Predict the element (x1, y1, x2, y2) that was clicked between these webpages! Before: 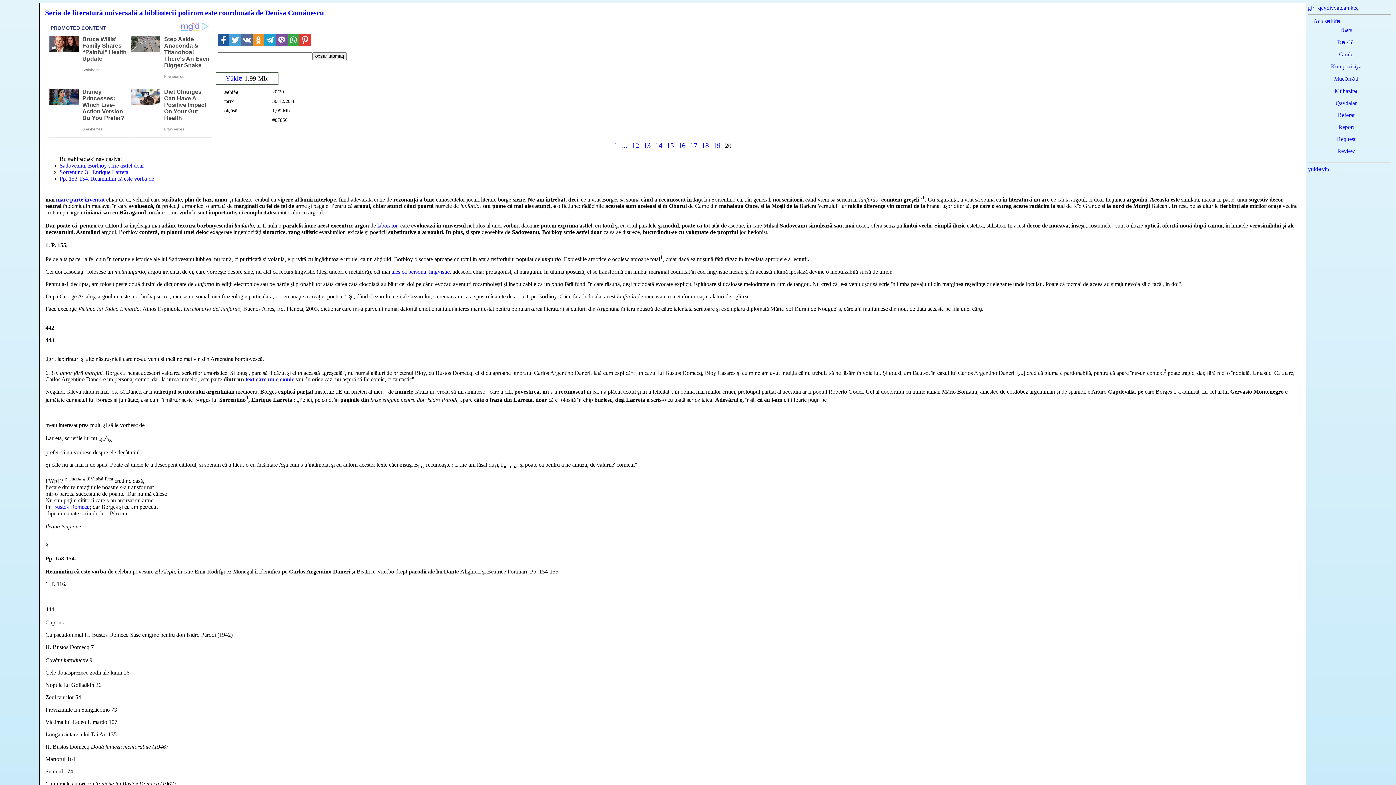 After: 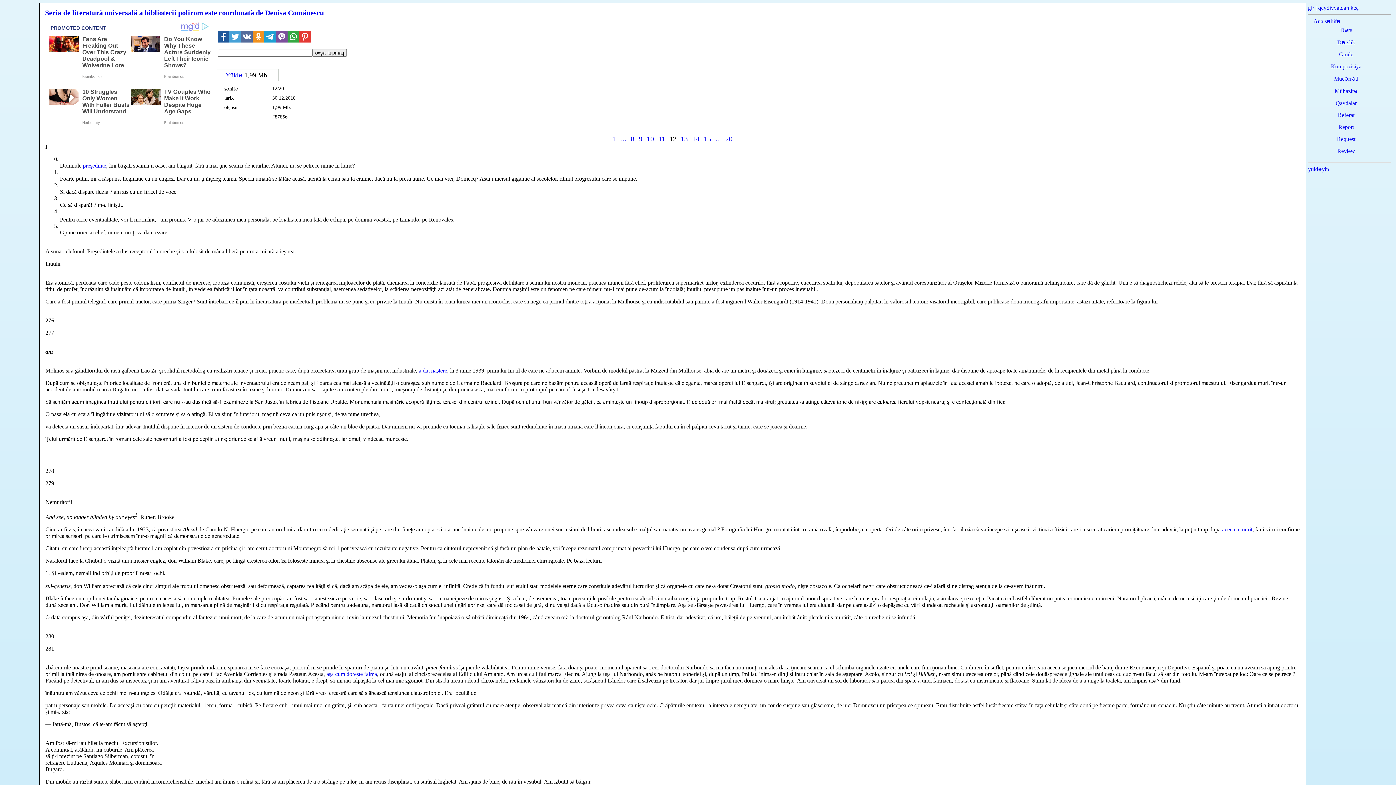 Action: label: 12 bbox: (632, 141, 639, 149)